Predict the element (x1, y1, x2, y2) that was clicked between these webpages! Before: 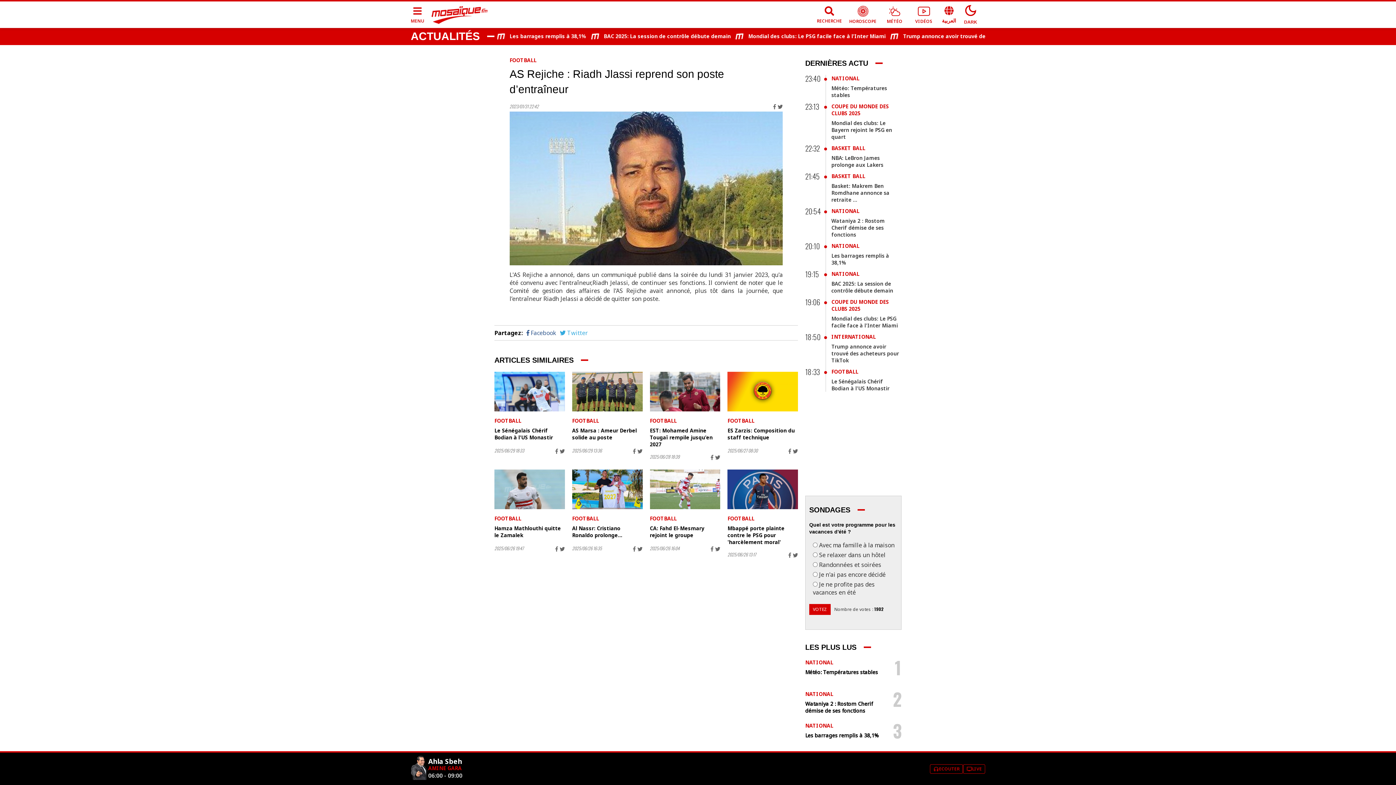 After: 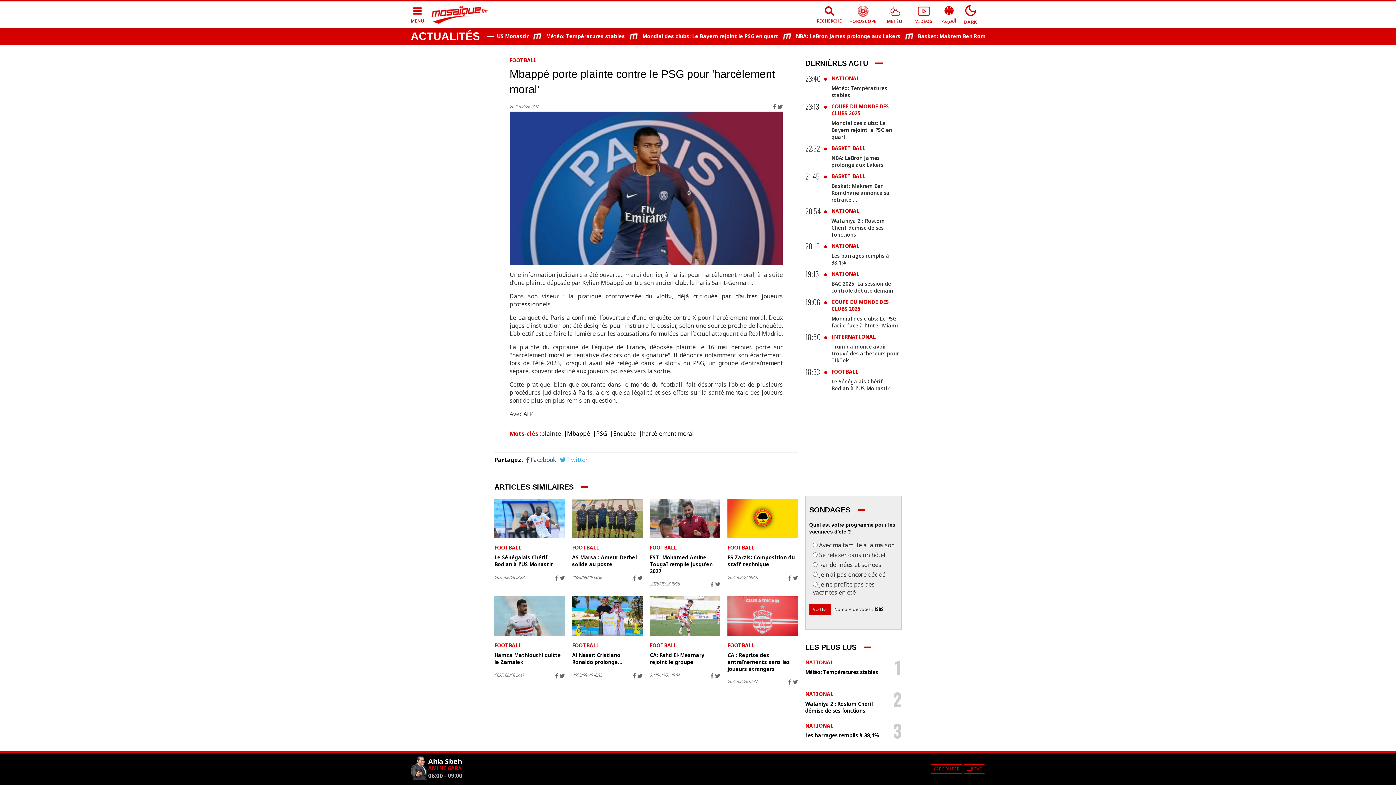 Action: bbox: (727, 524, 784, 545) label: Mbappé porte plainte contre le PSG pour 'harcèlement moral'